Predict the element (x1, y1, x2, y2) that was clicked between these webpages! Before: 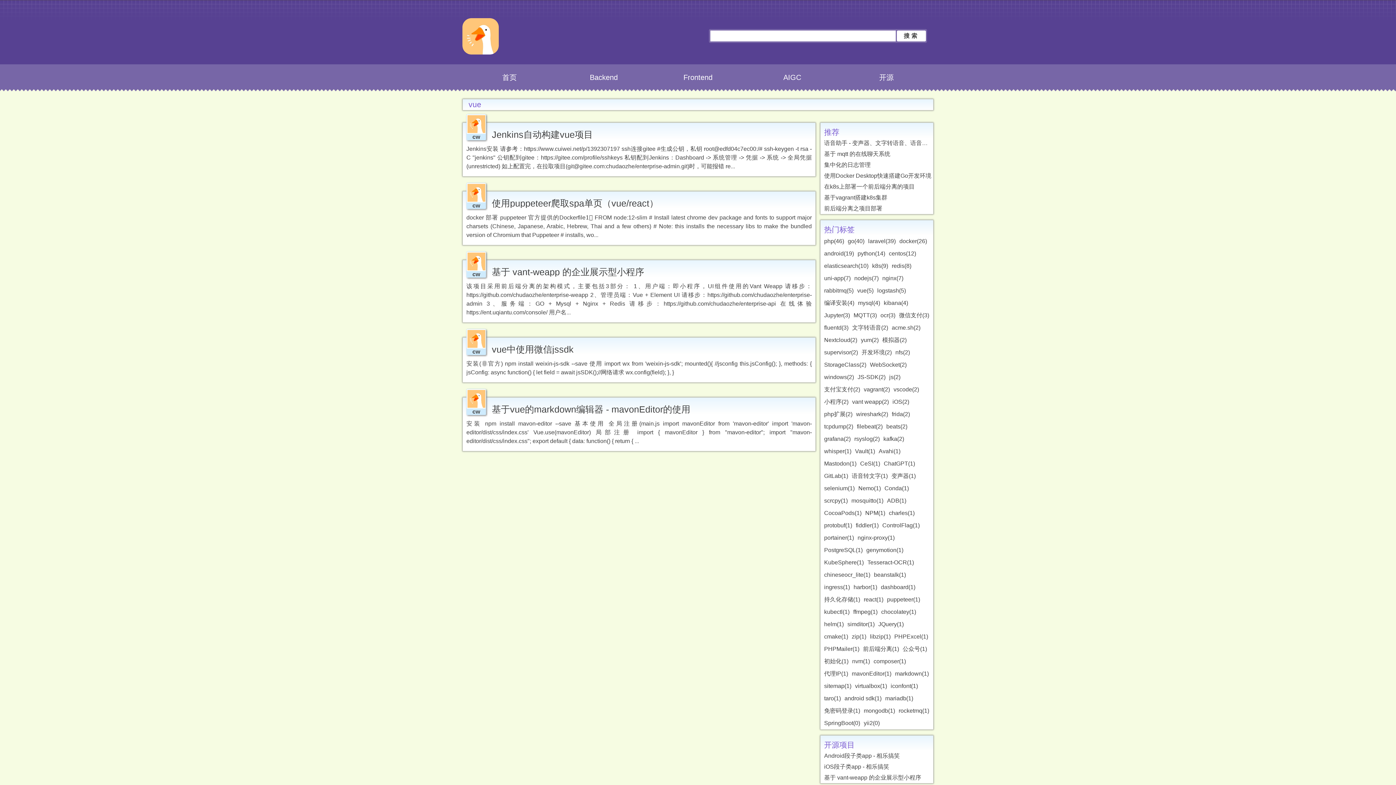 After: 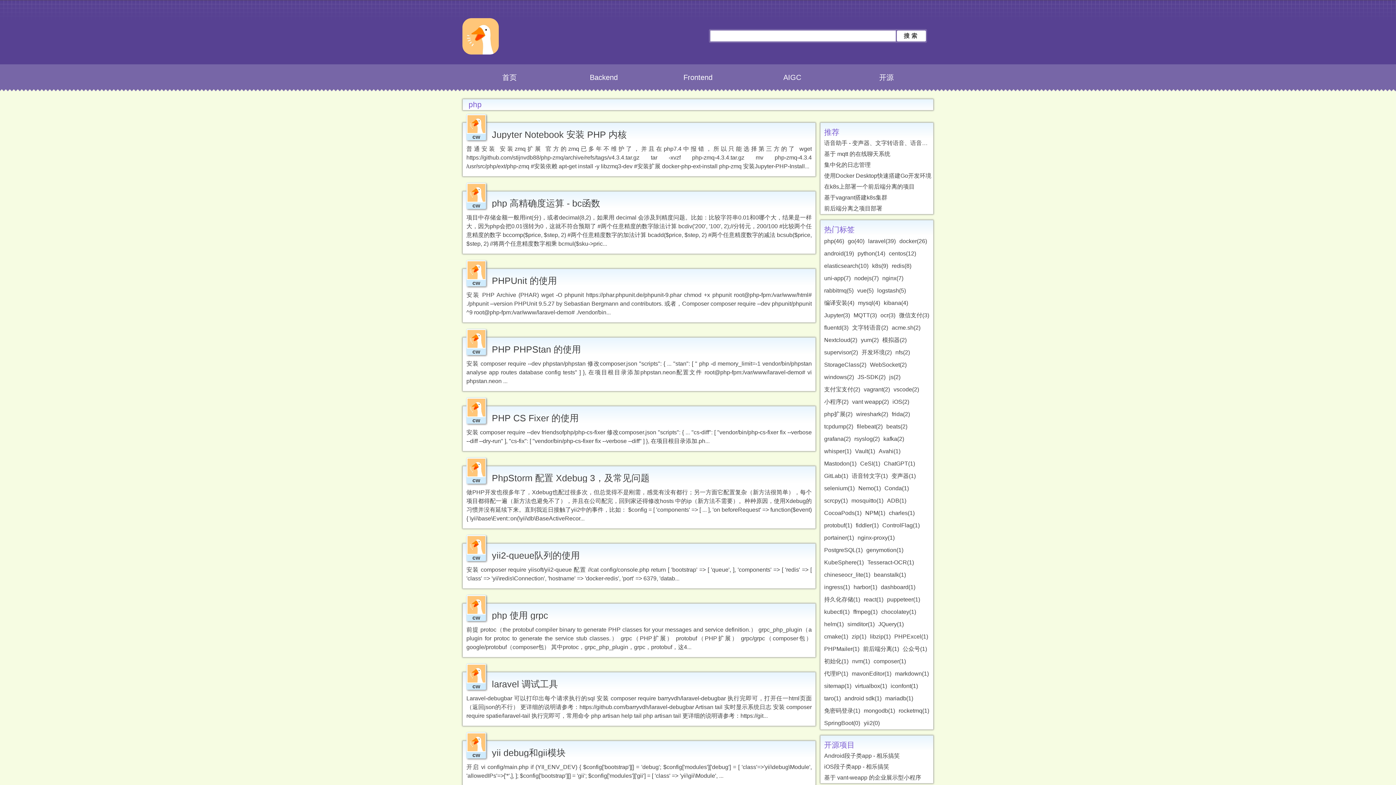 Action: bbox: (824, 238, 844, 244) label: php(46)